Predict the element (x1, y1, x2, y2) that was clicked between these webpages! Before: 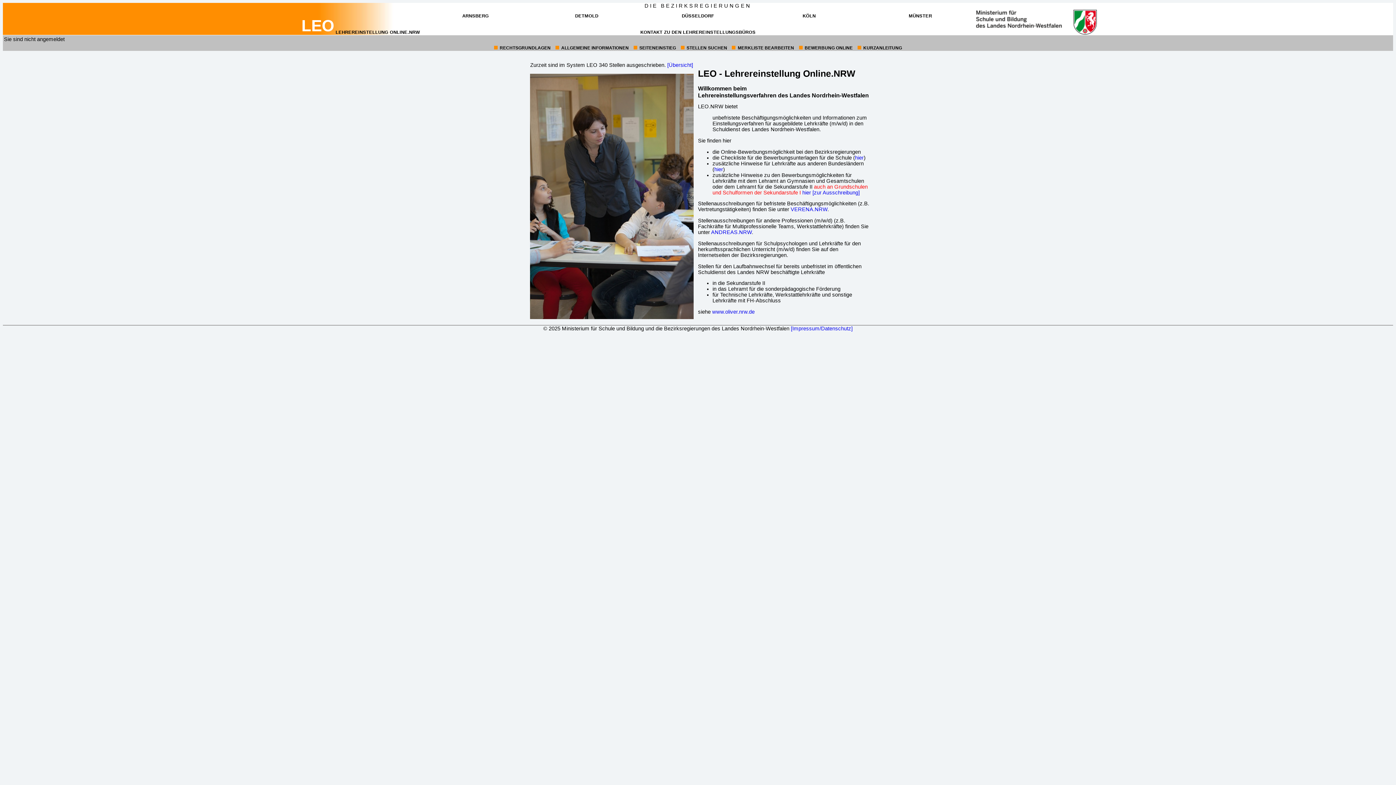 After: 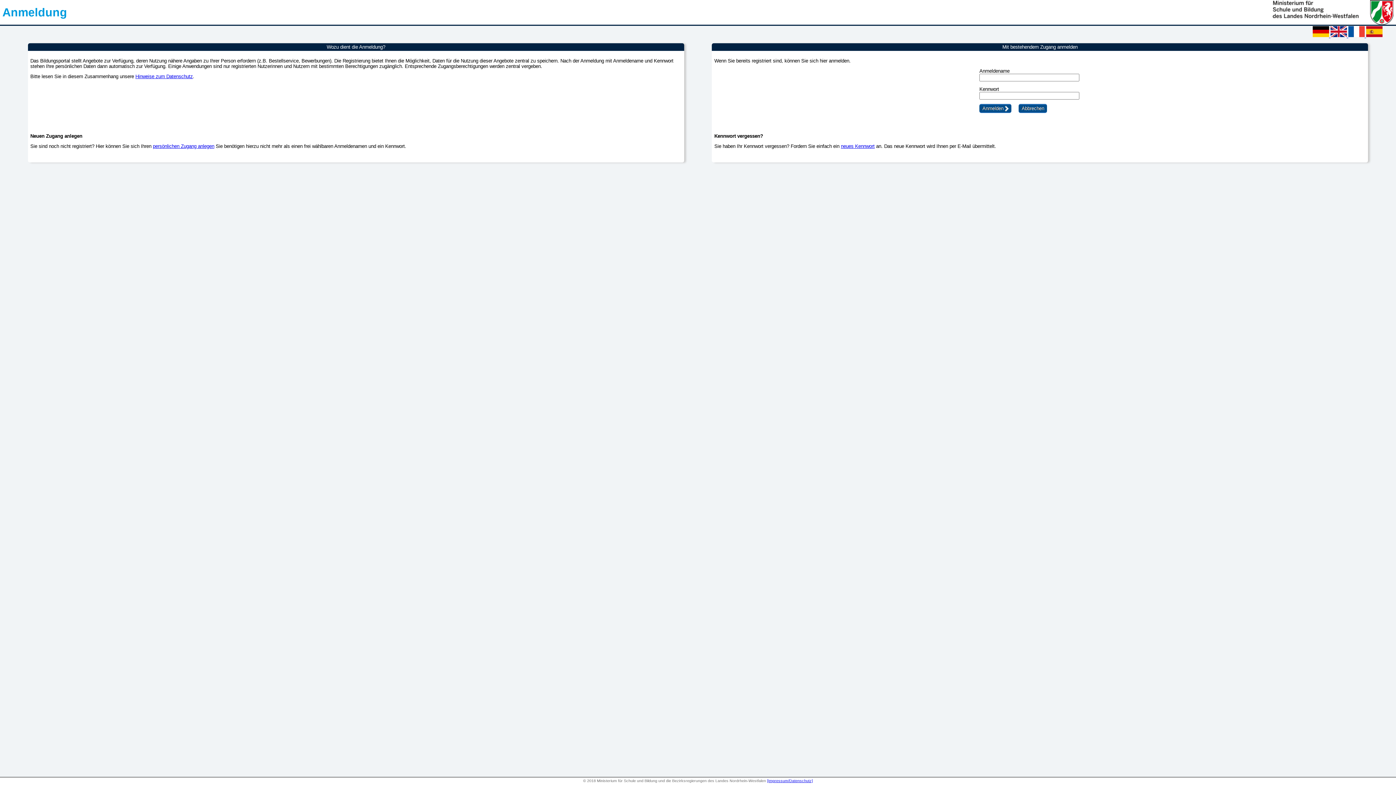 Action: label: 6:
BEWERBUNG ONLINE bbox: (804, 45, 852, 50)